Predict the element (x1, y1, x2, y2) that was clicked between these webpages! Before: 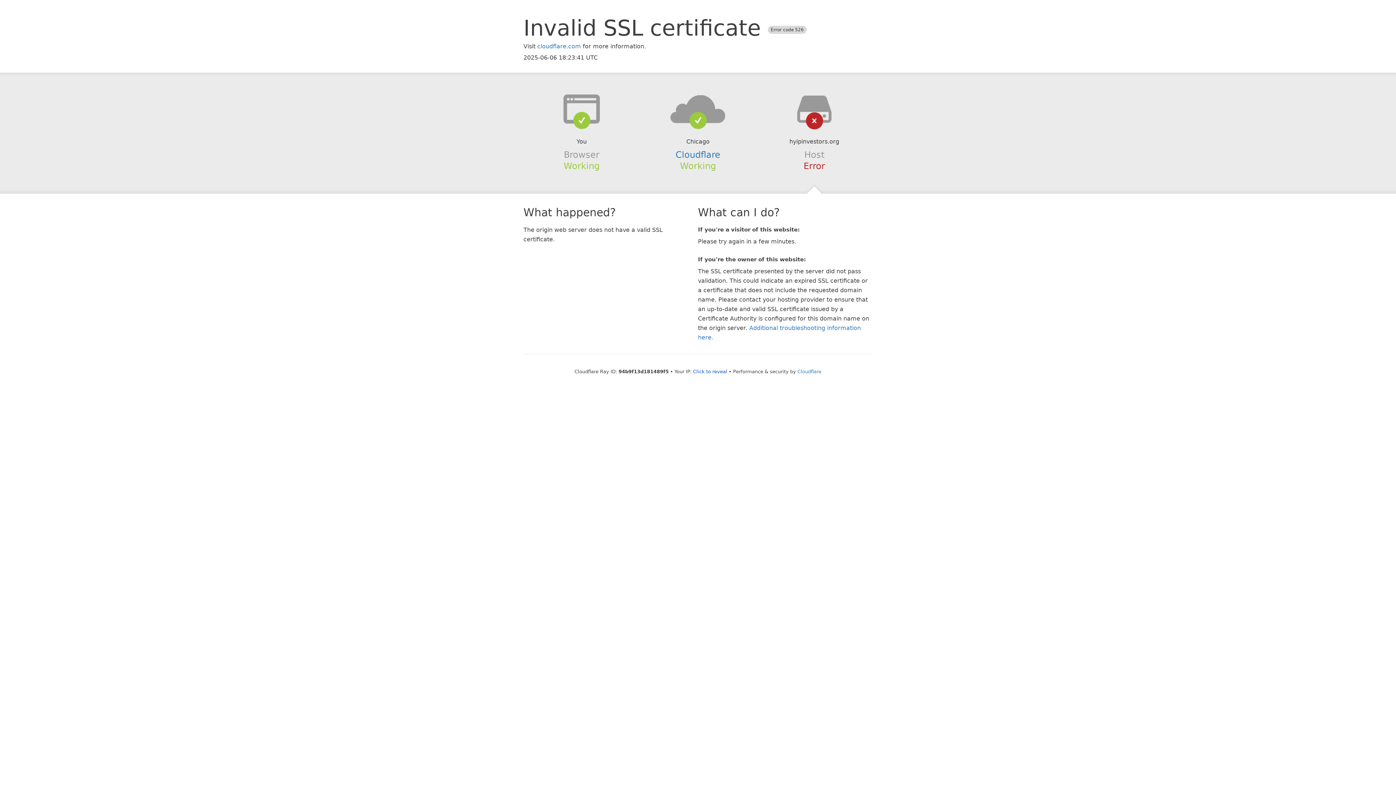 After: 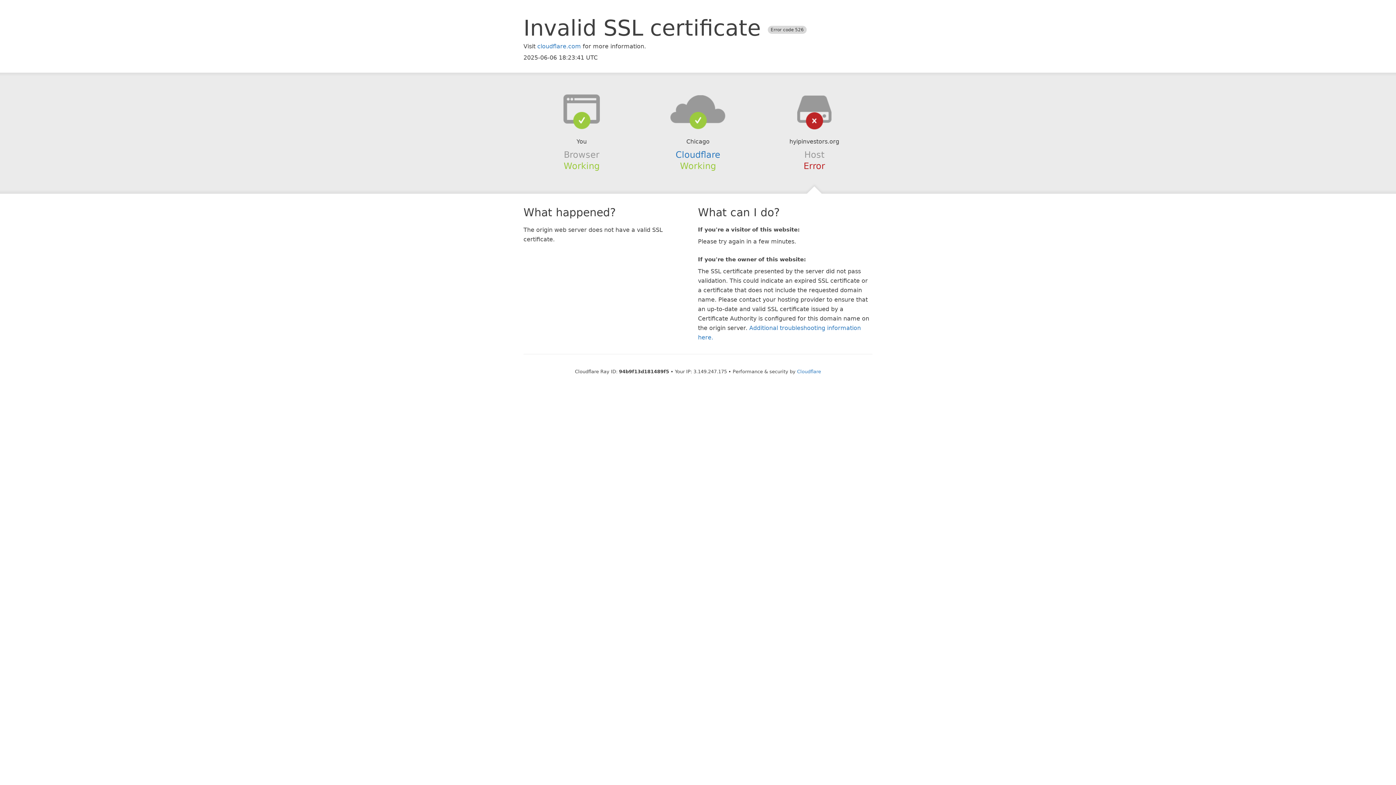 Action: label: Click to reveal bbox: (693, 368, 727, 374)